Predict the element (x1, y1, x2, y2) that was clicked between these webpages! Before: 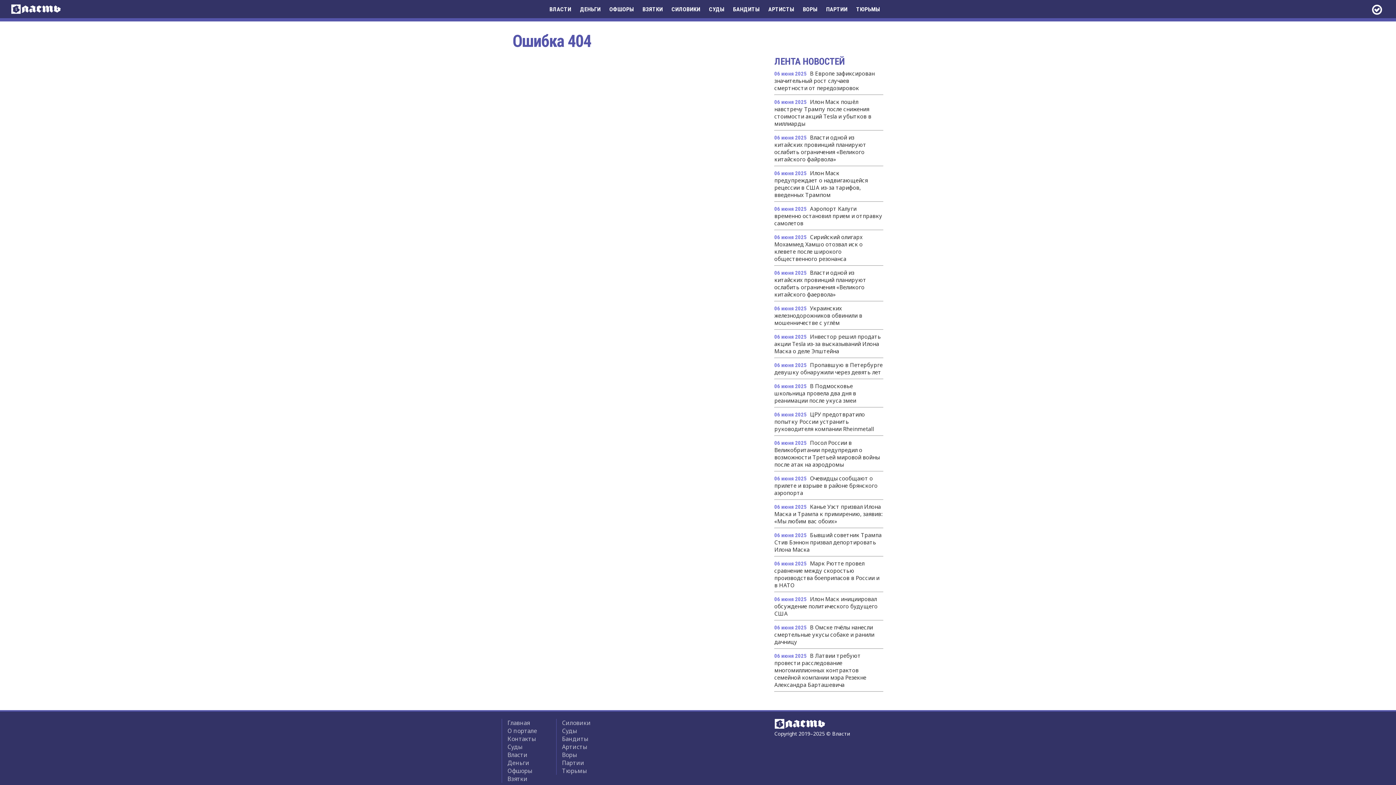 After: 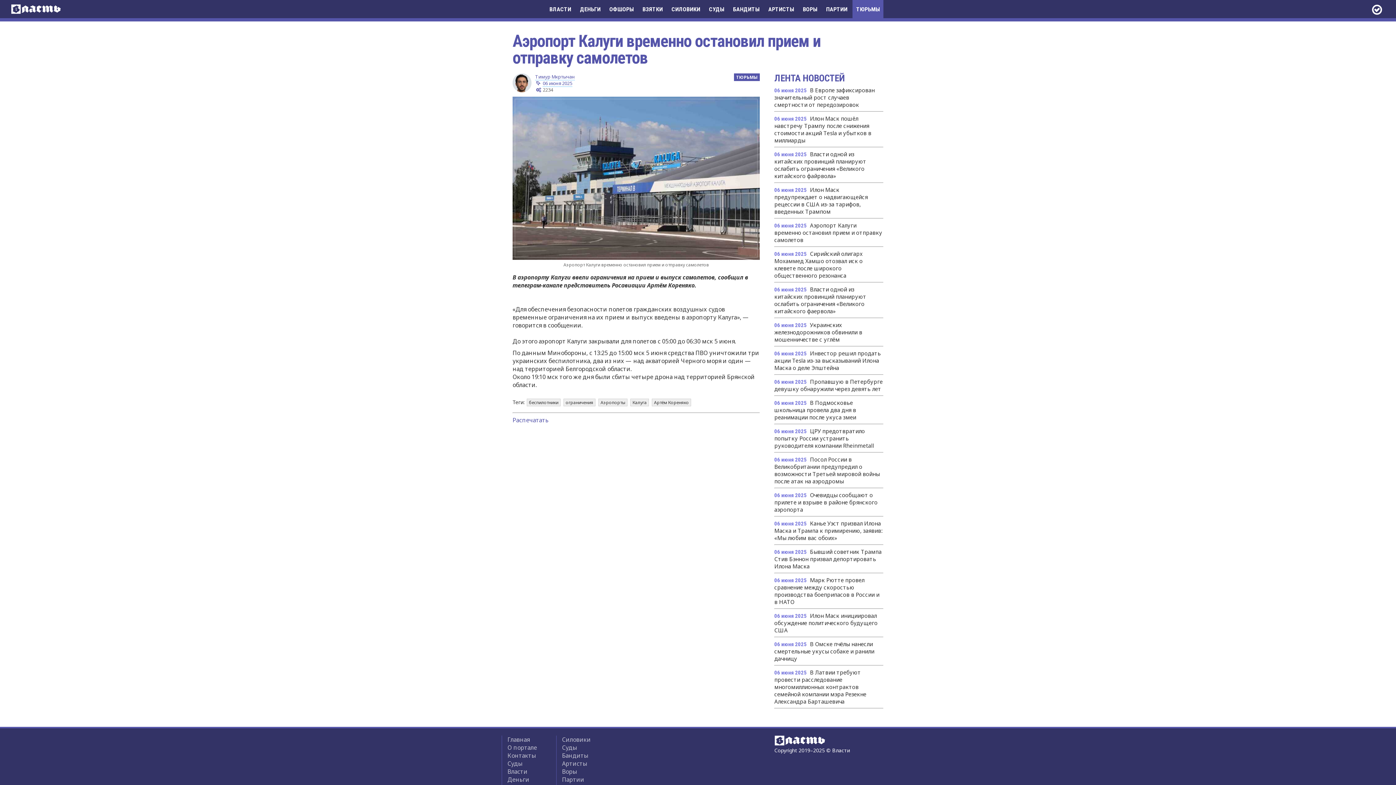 Action: bbox: (774, 205, 882, 226) label: Аэропорт Калуги временно остановил прием и отправку самолетов